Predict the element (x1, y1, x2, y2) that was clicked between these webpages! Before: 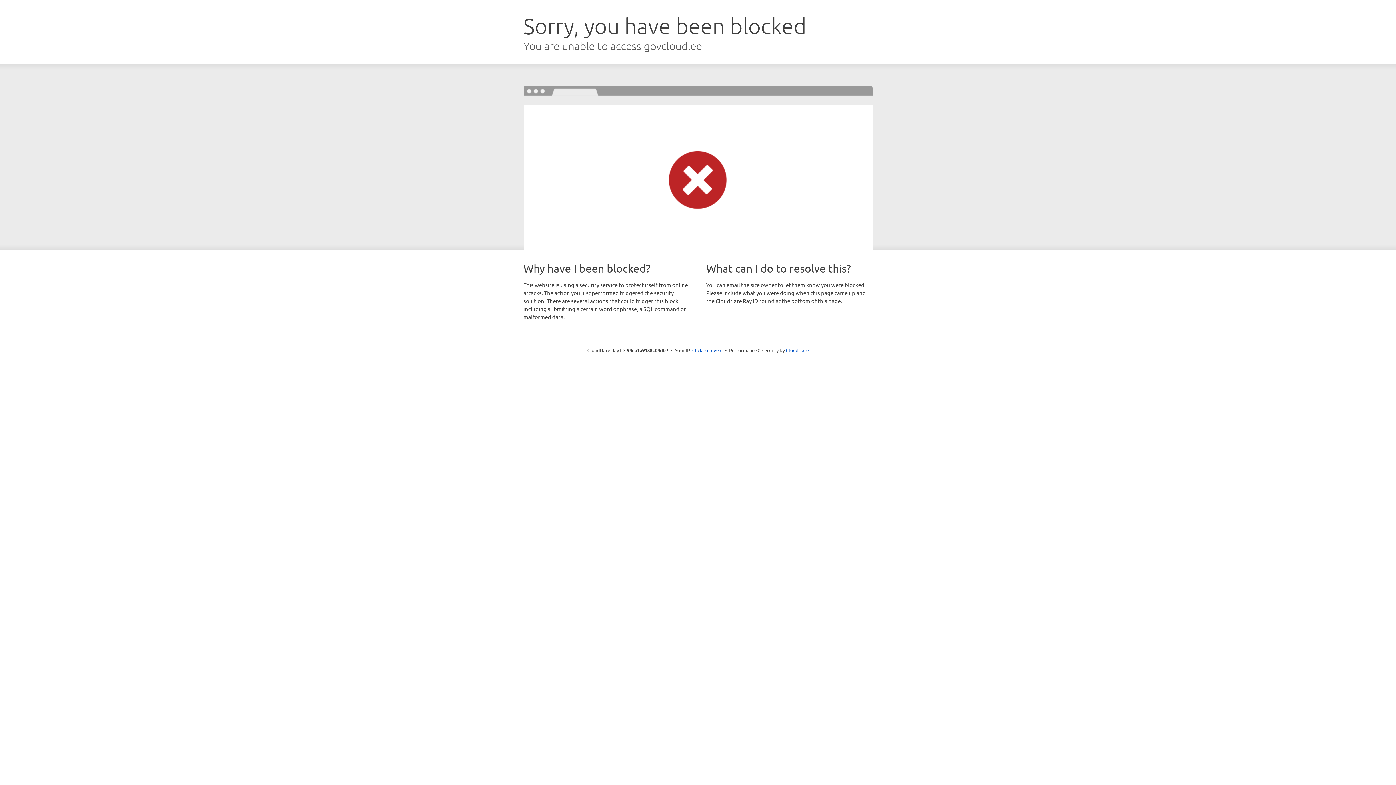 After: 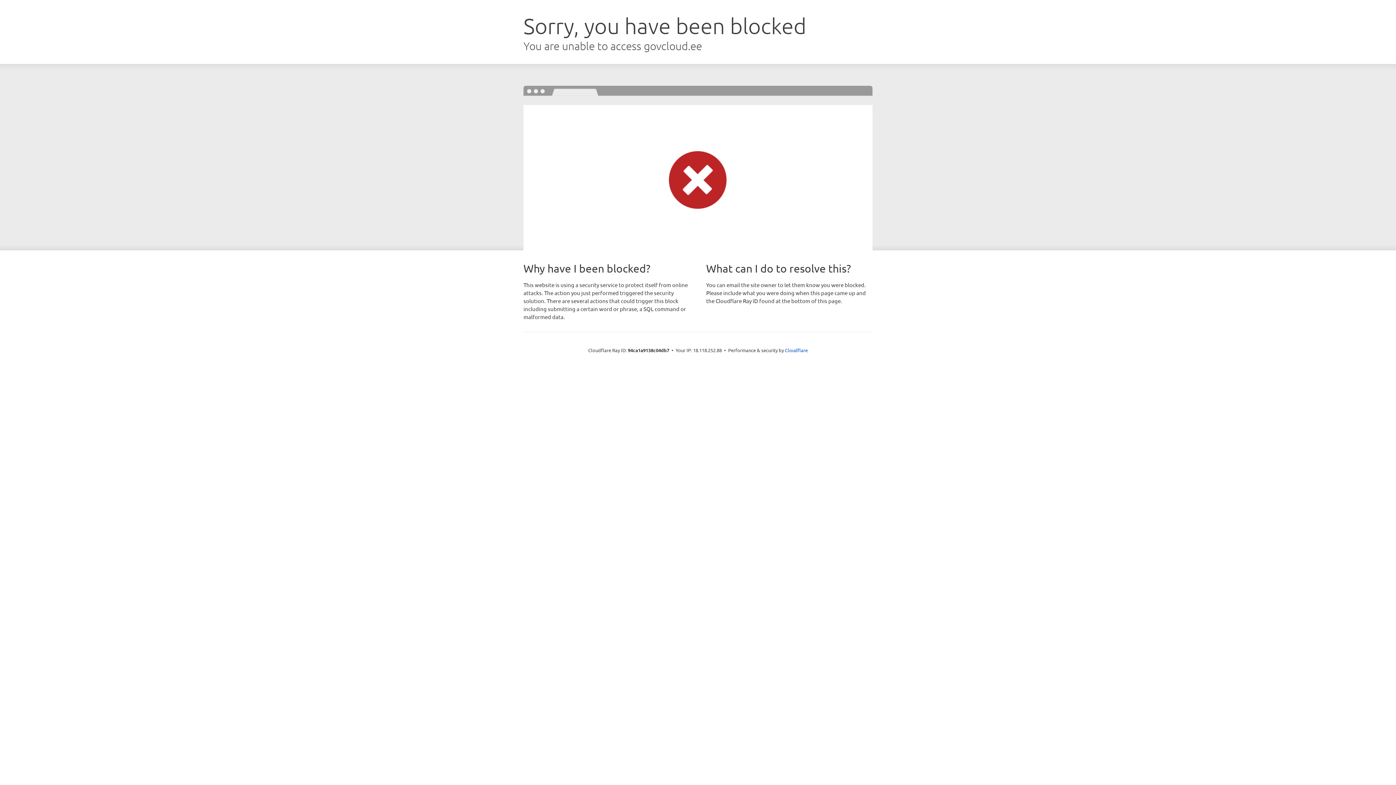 Action: label: Click to reveal bbox: (692, 346, 722, 353)